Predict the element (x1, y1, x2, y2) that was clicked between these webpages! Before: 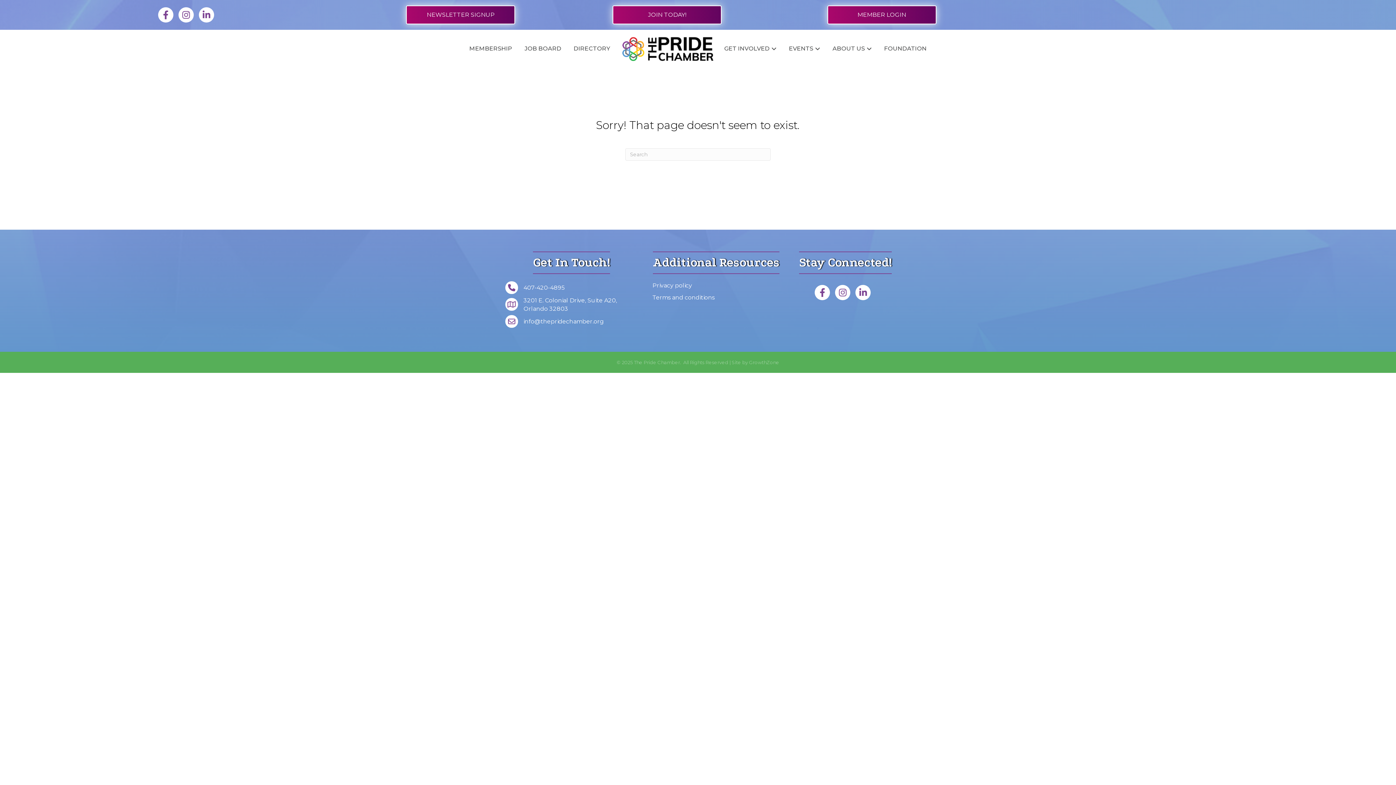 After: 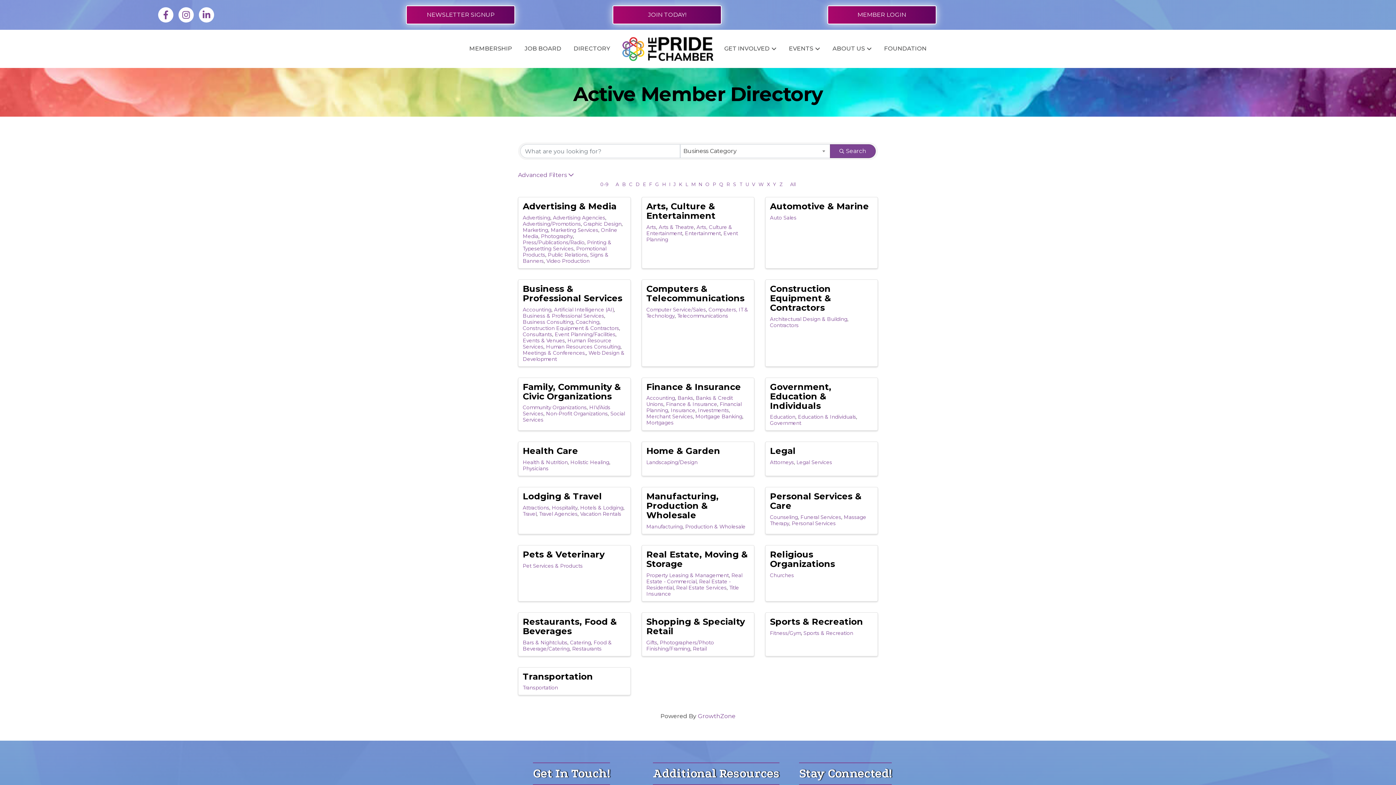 Action: label: DIRECTORY bbox: (568, 39, 615, 58)